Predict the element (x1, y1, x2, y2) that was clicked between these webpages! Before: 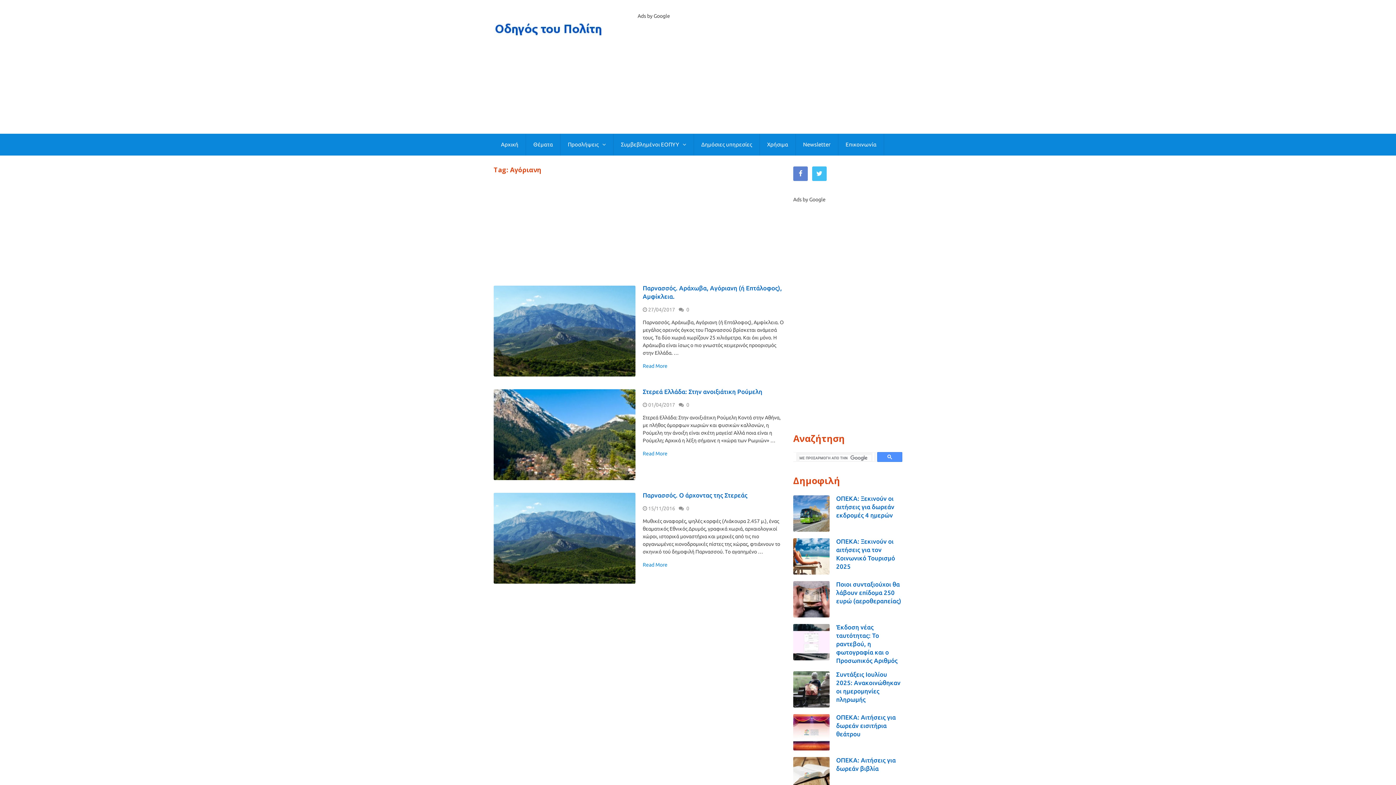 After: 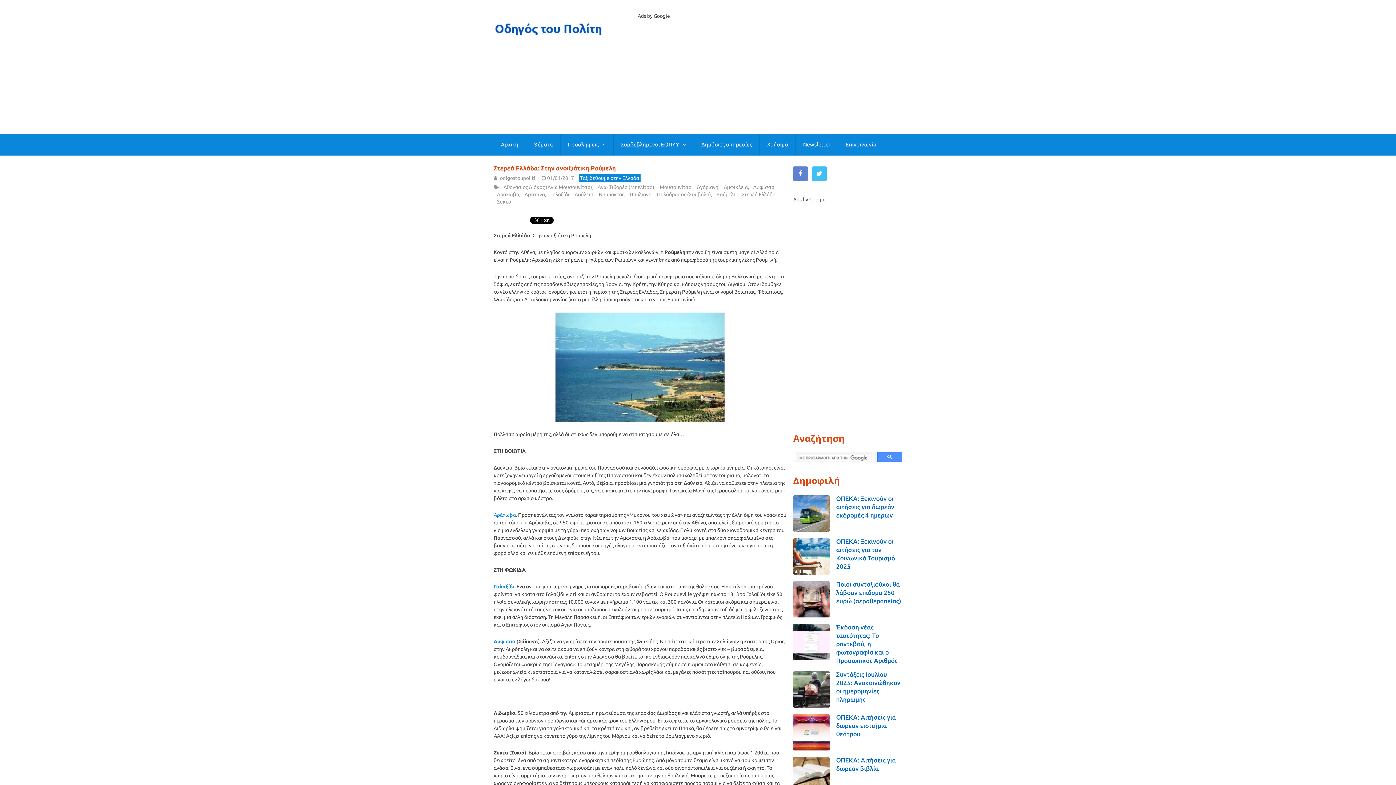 Action: label: Στερεά Ελλάδα: Στην ανοιξιάτικη Ρούμελη bbox: (642, 388, 762, 395)